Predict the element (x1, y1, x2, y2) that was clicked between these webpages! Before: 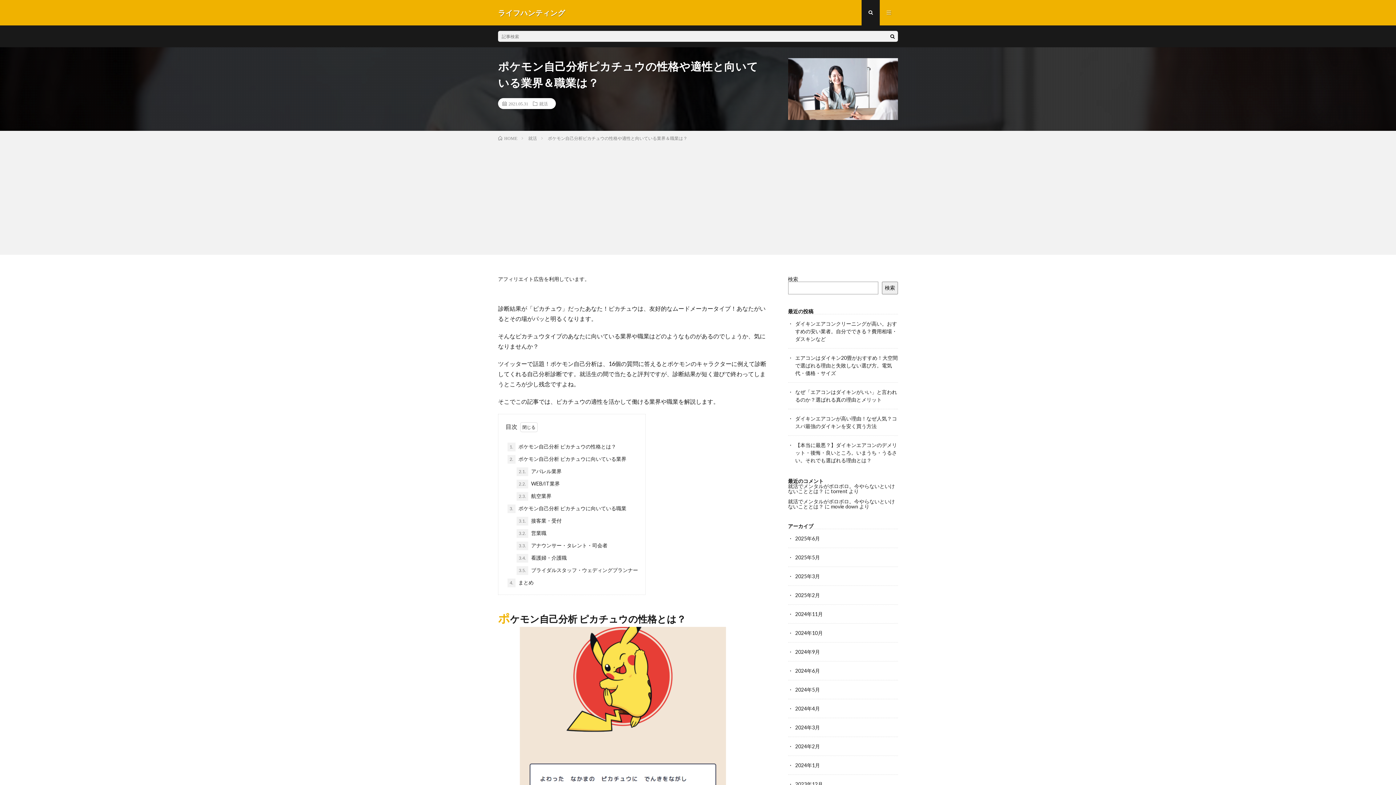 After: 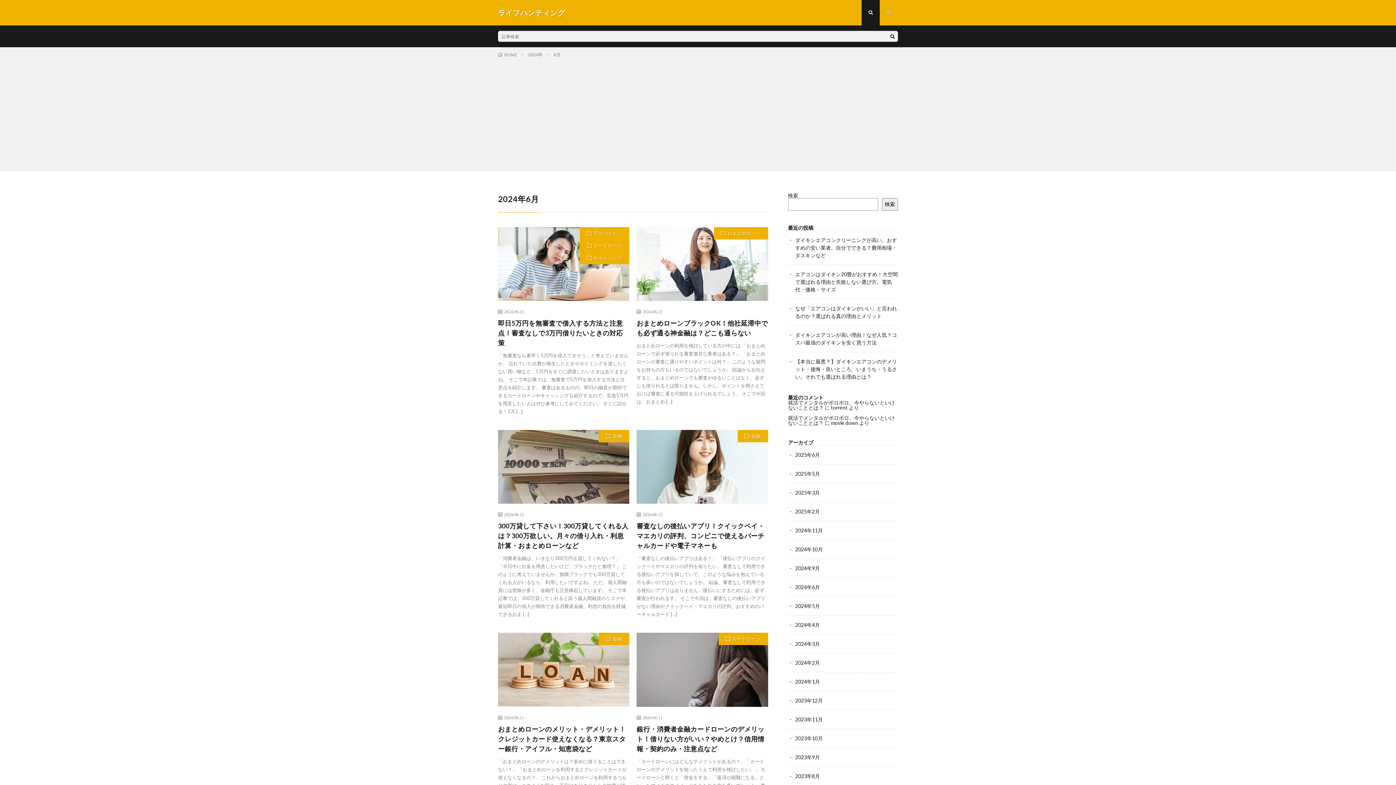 Action: bbox: (795, 668, 820, 674) label: 2024年6月